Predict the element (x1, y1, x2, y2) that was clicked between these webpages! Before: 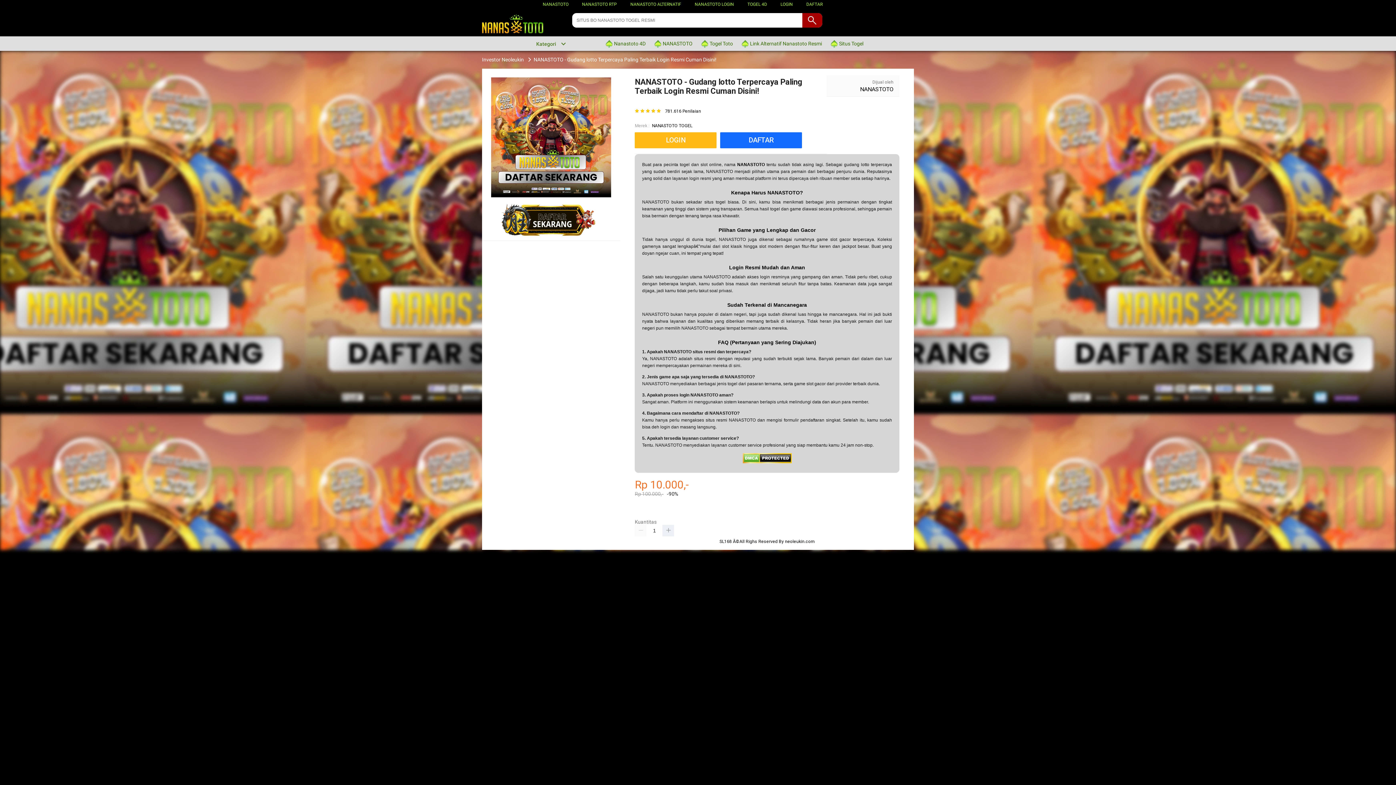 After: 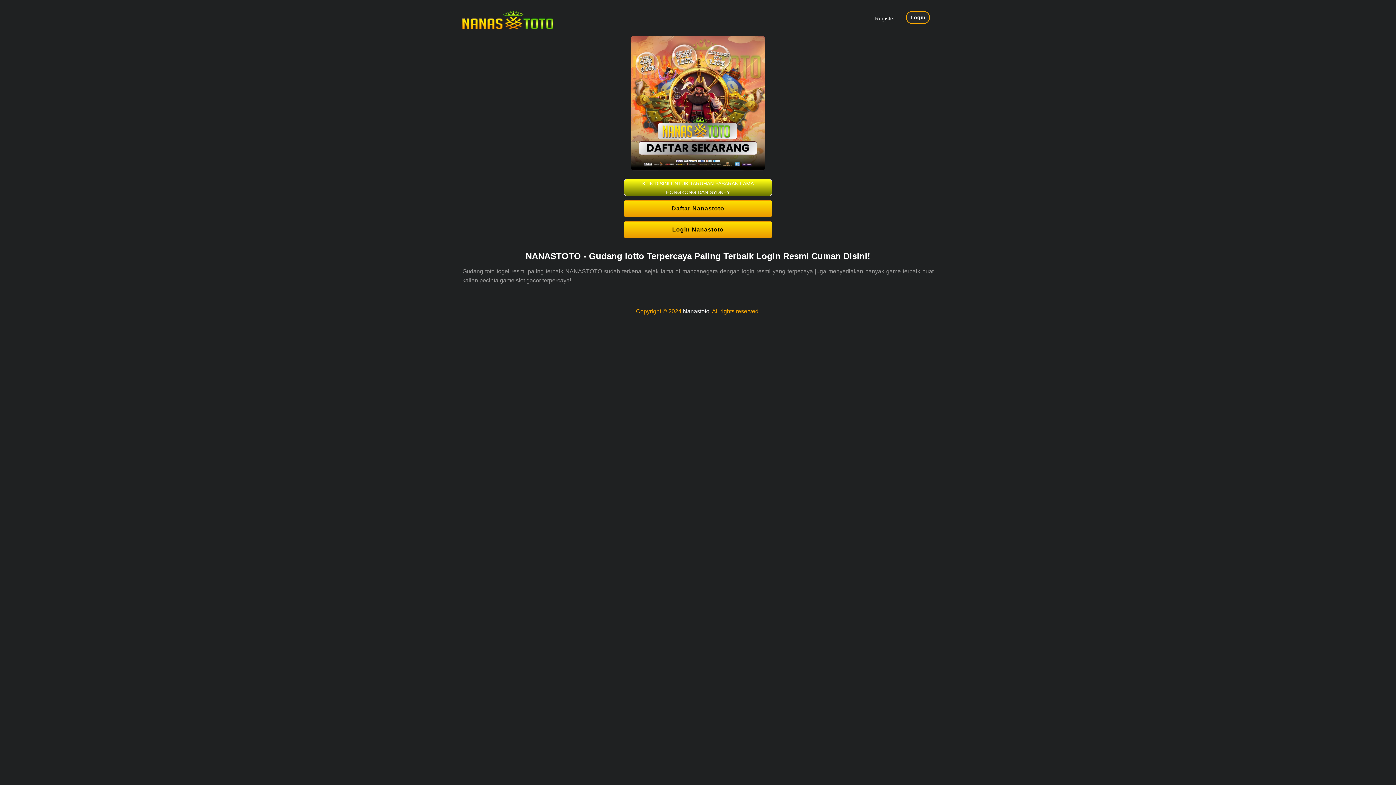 Action: label: DAFTAR bbox: (720, 132, 802, 148)